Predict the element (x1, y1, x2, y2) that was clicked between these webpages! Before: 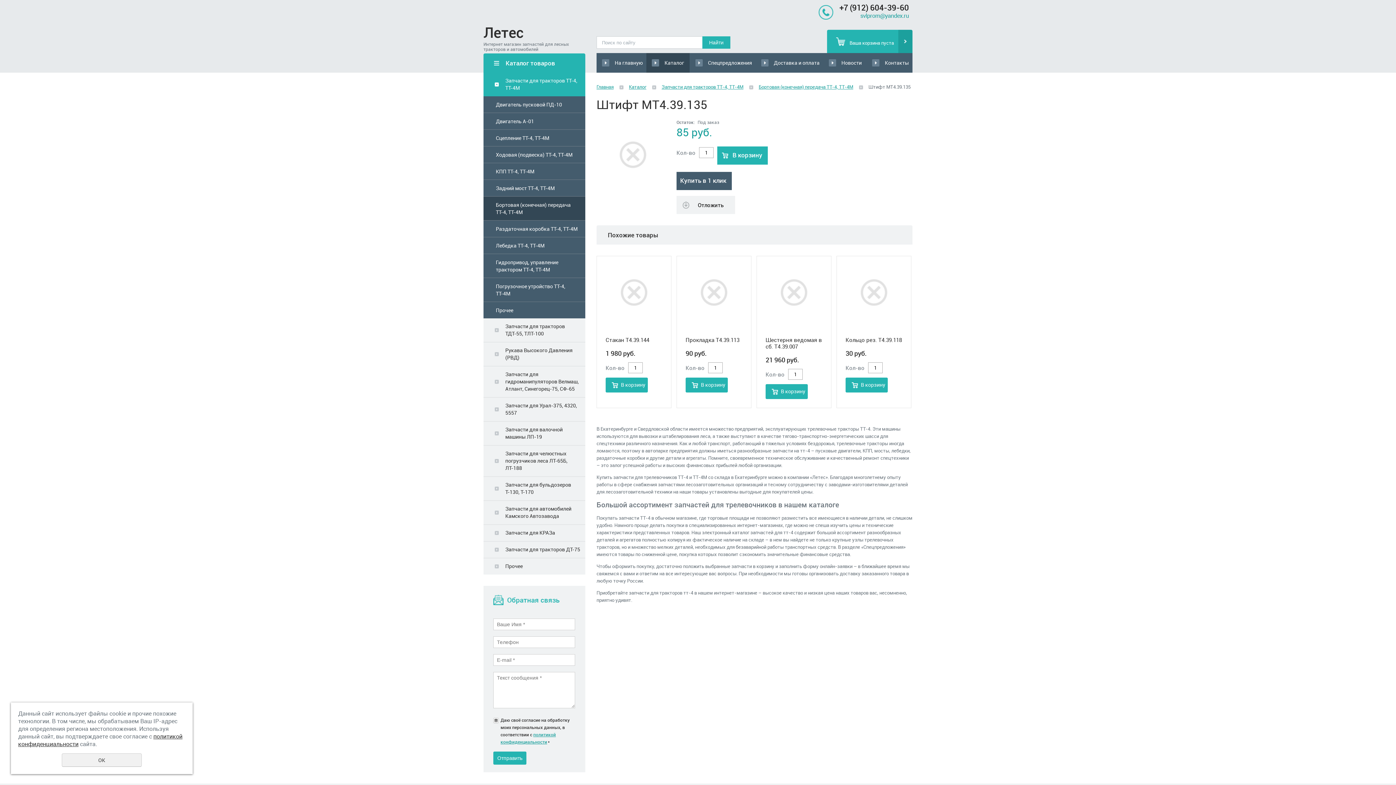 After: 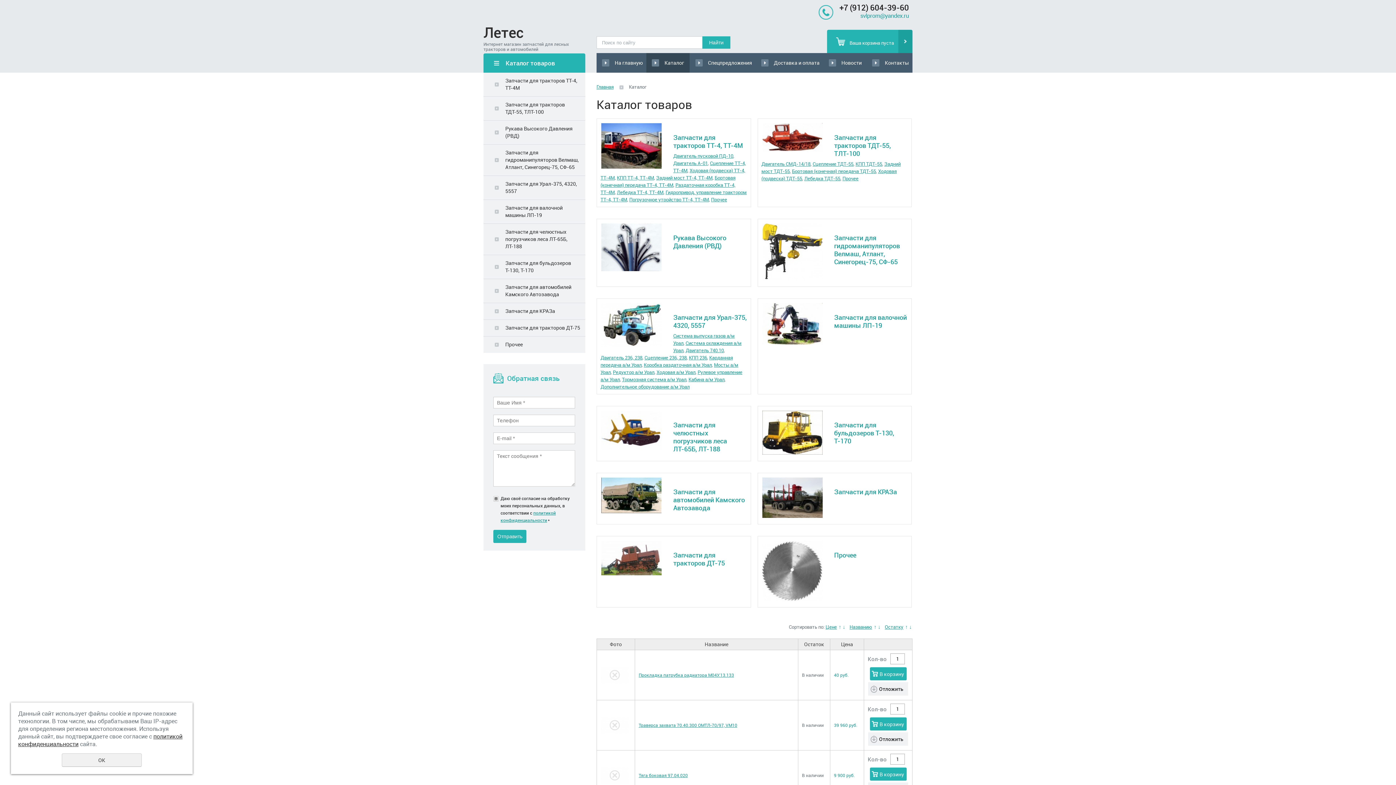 Action: label: Каталог bbox: (646, 53, 689, 72)